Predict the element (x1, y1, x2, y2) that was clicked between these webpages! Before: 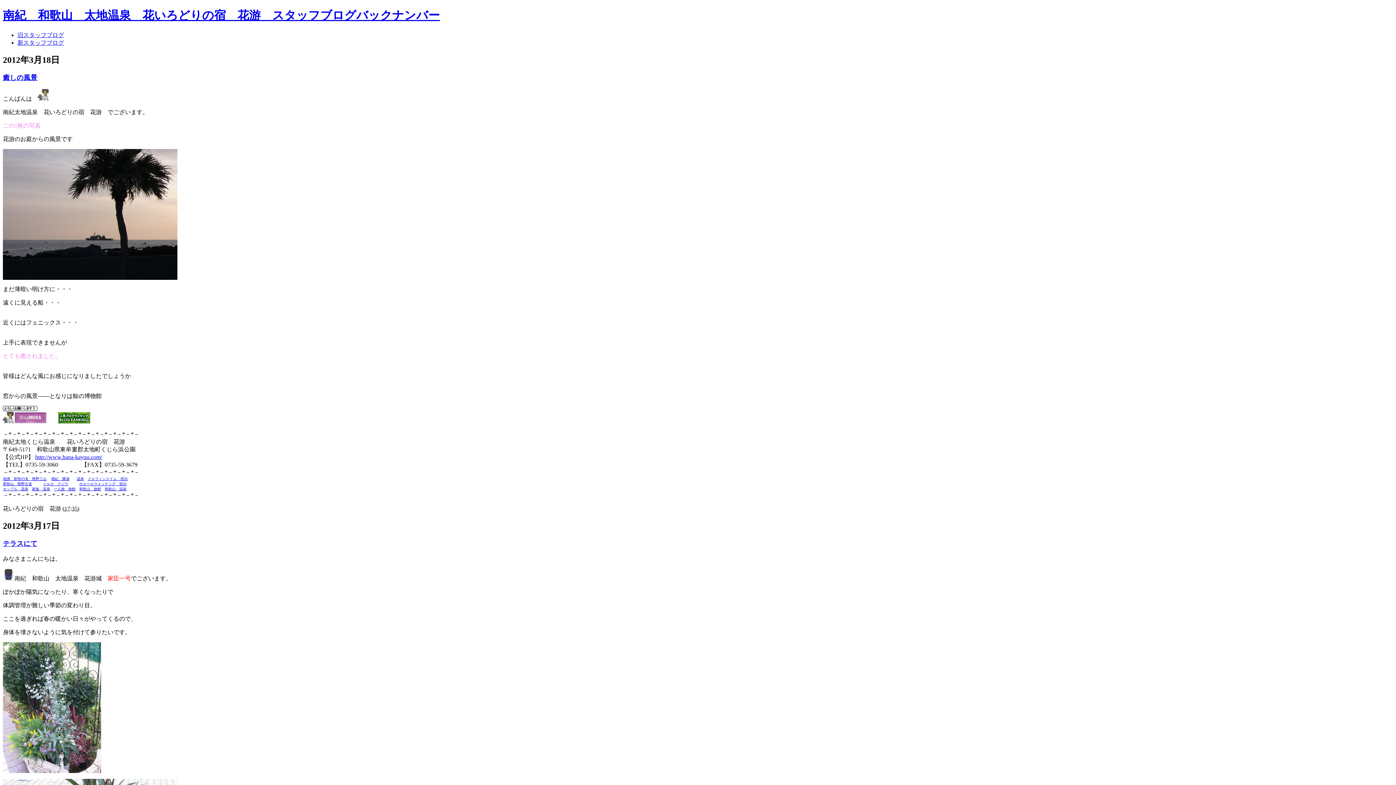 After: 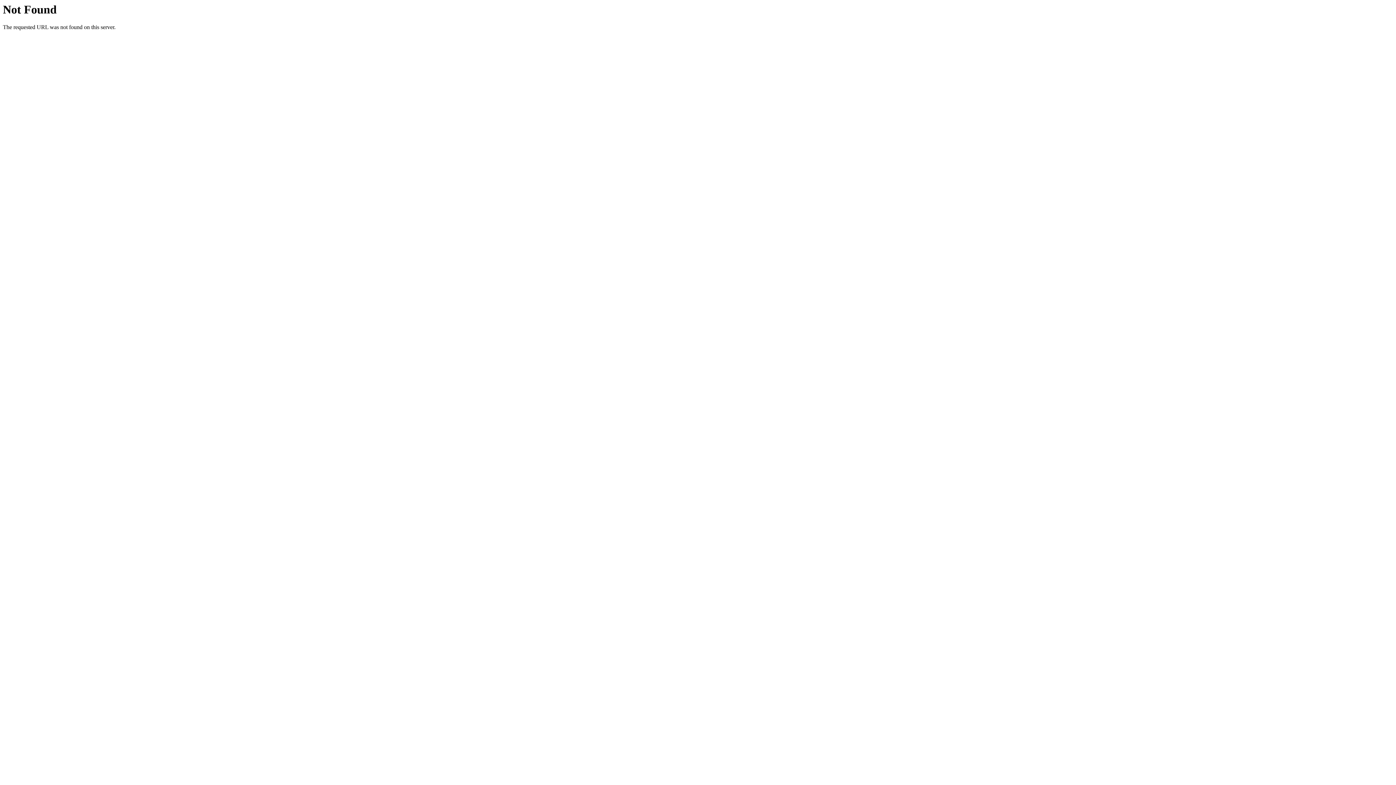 Action: label: 那智山　熊野古道 bbox: (2, 482, 32, 486)